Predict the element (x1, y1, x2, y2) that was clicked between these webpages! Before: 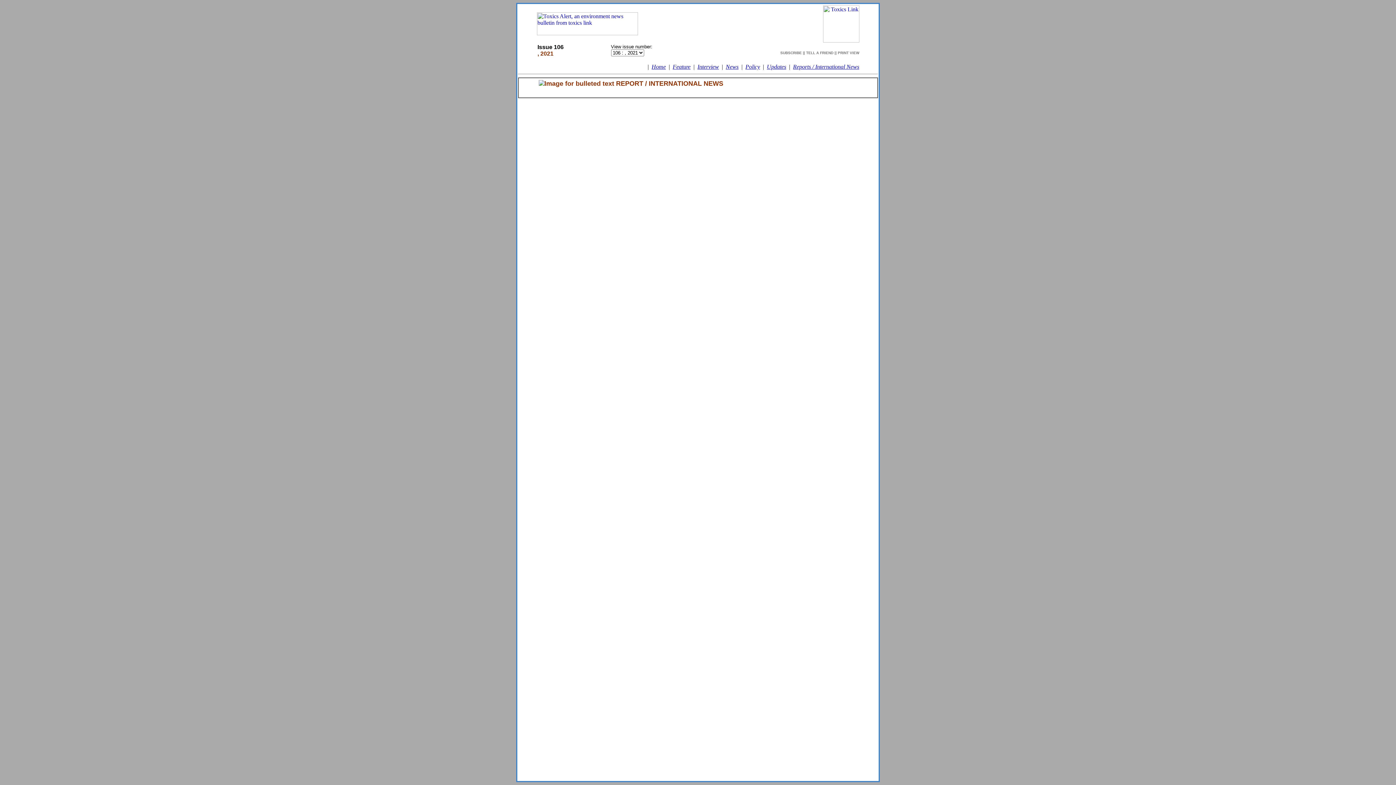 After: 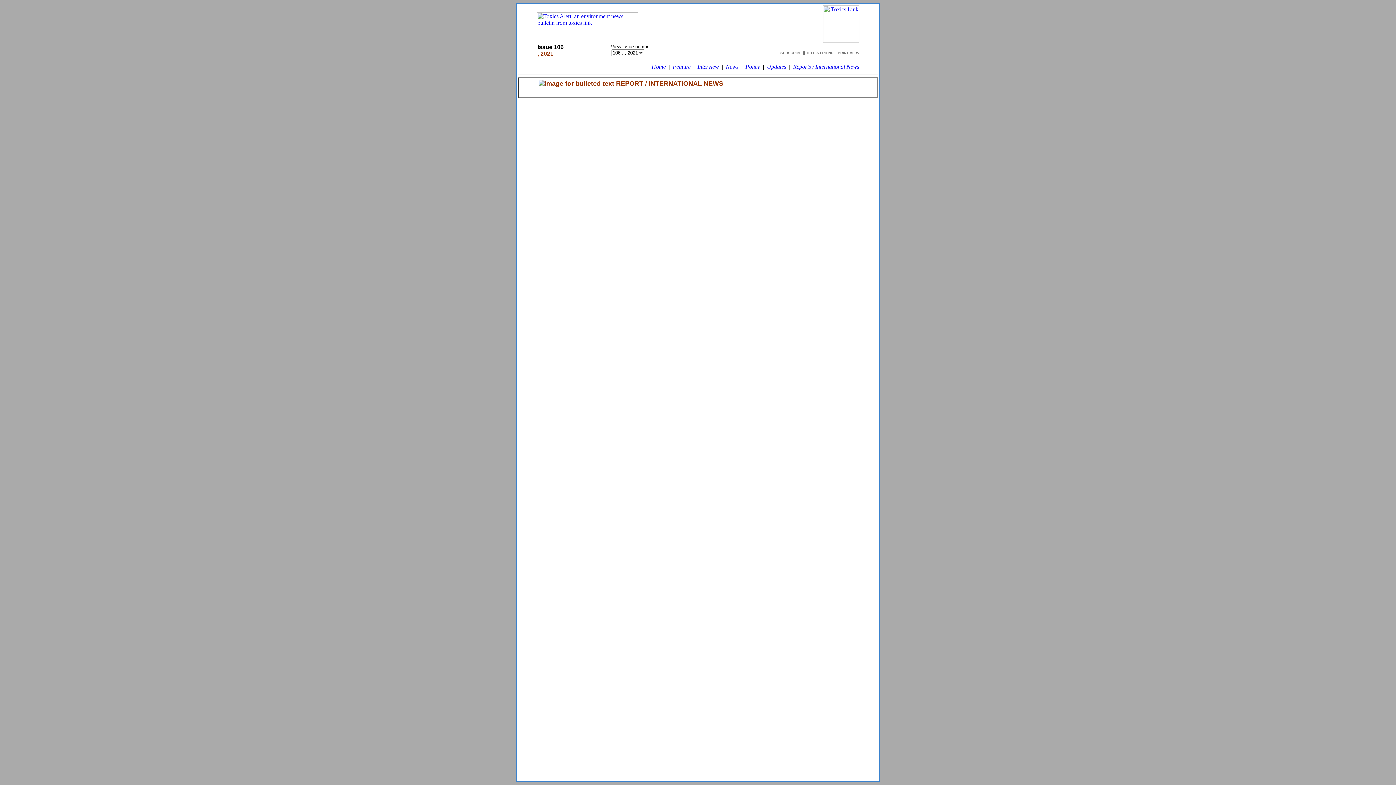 Action: bbox: (806, 50, 833, 54) label: TELL A FRIEND